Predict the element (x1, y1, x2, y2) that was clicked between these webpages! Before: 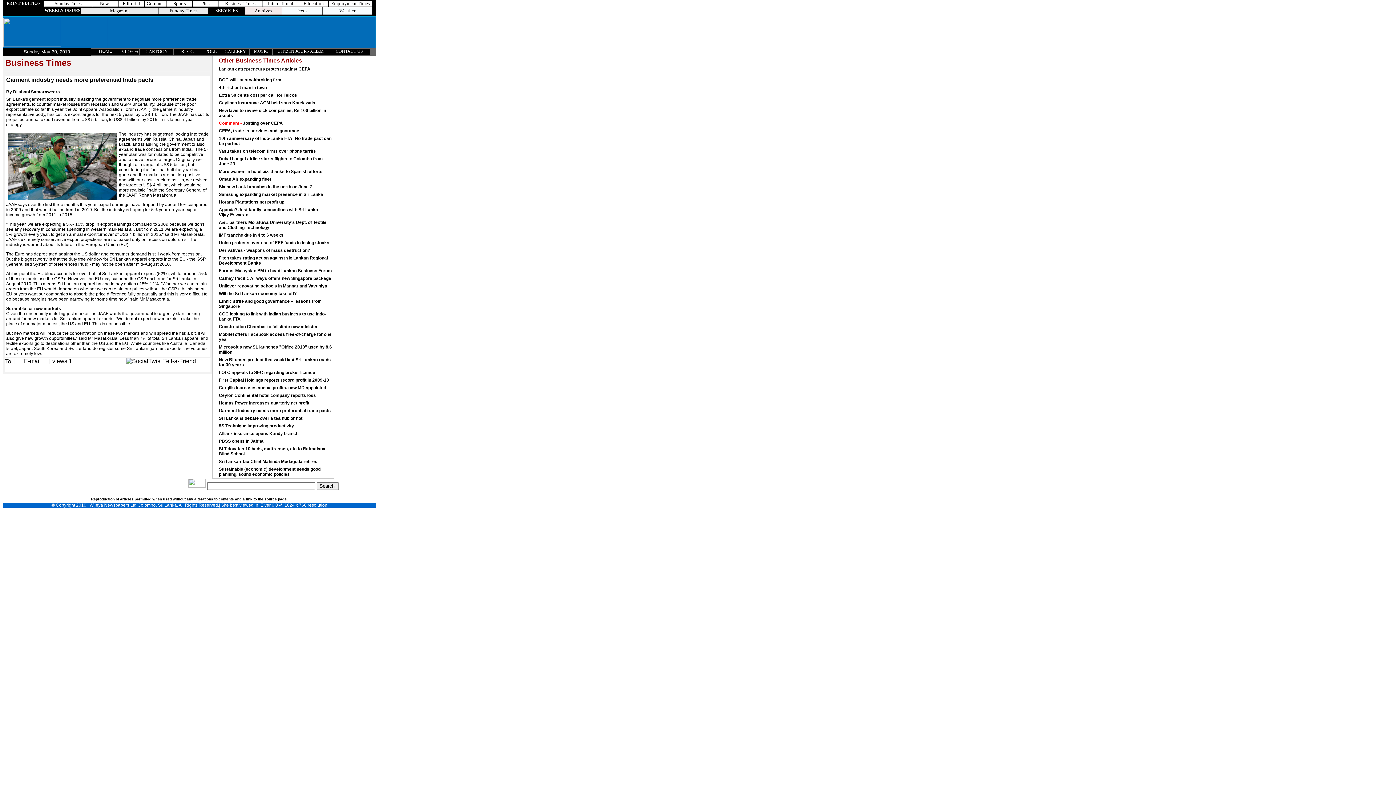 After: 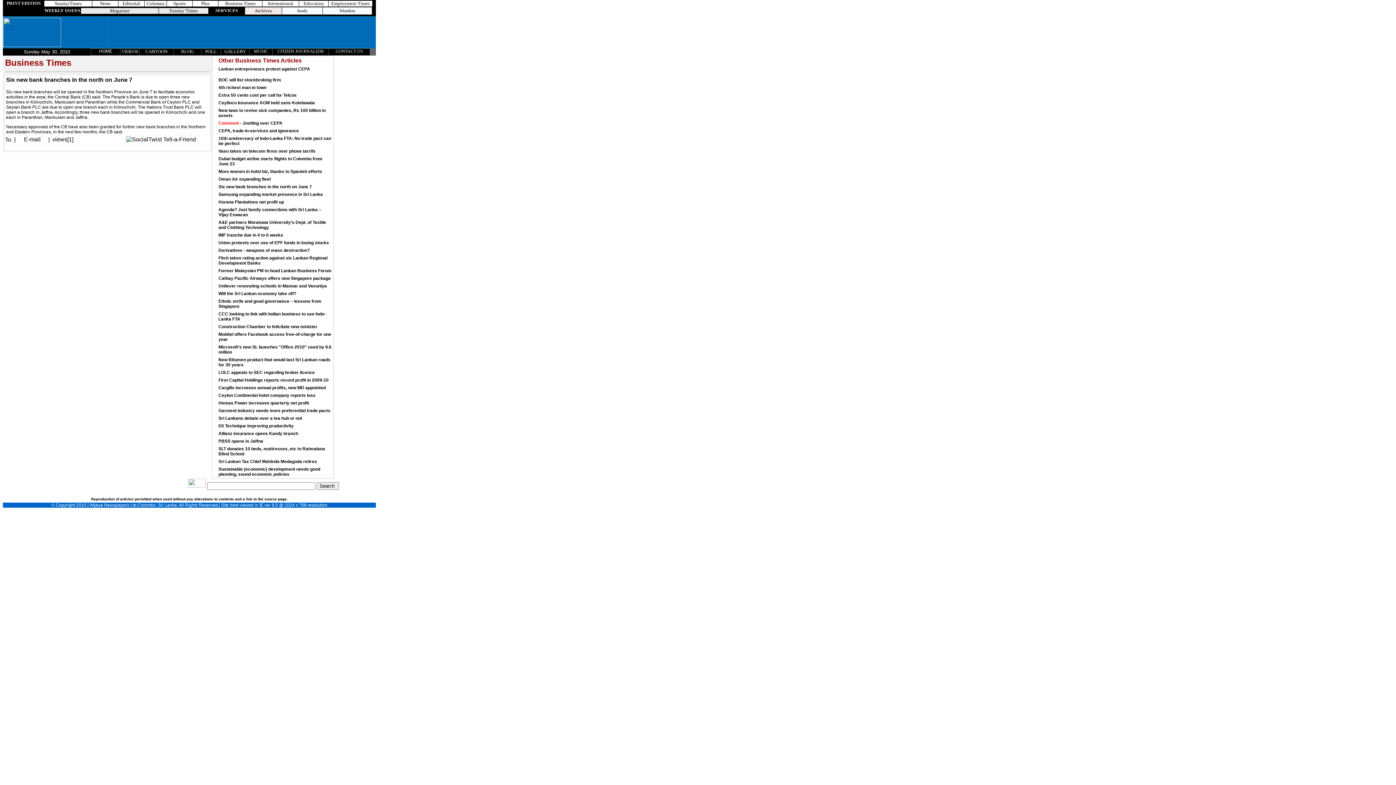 Action: bbox: (218, 184, 312, 189) label: Six new bank branches in the north on June 7